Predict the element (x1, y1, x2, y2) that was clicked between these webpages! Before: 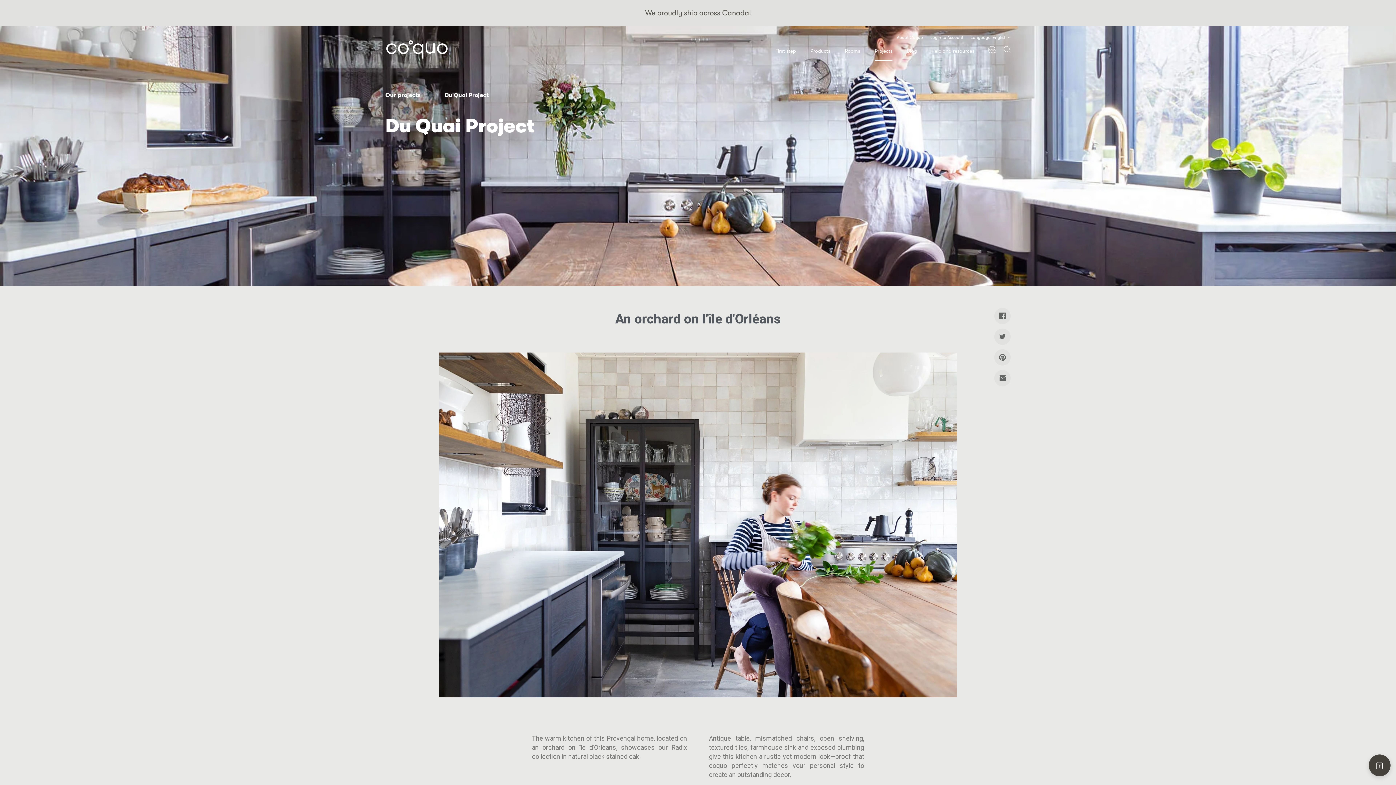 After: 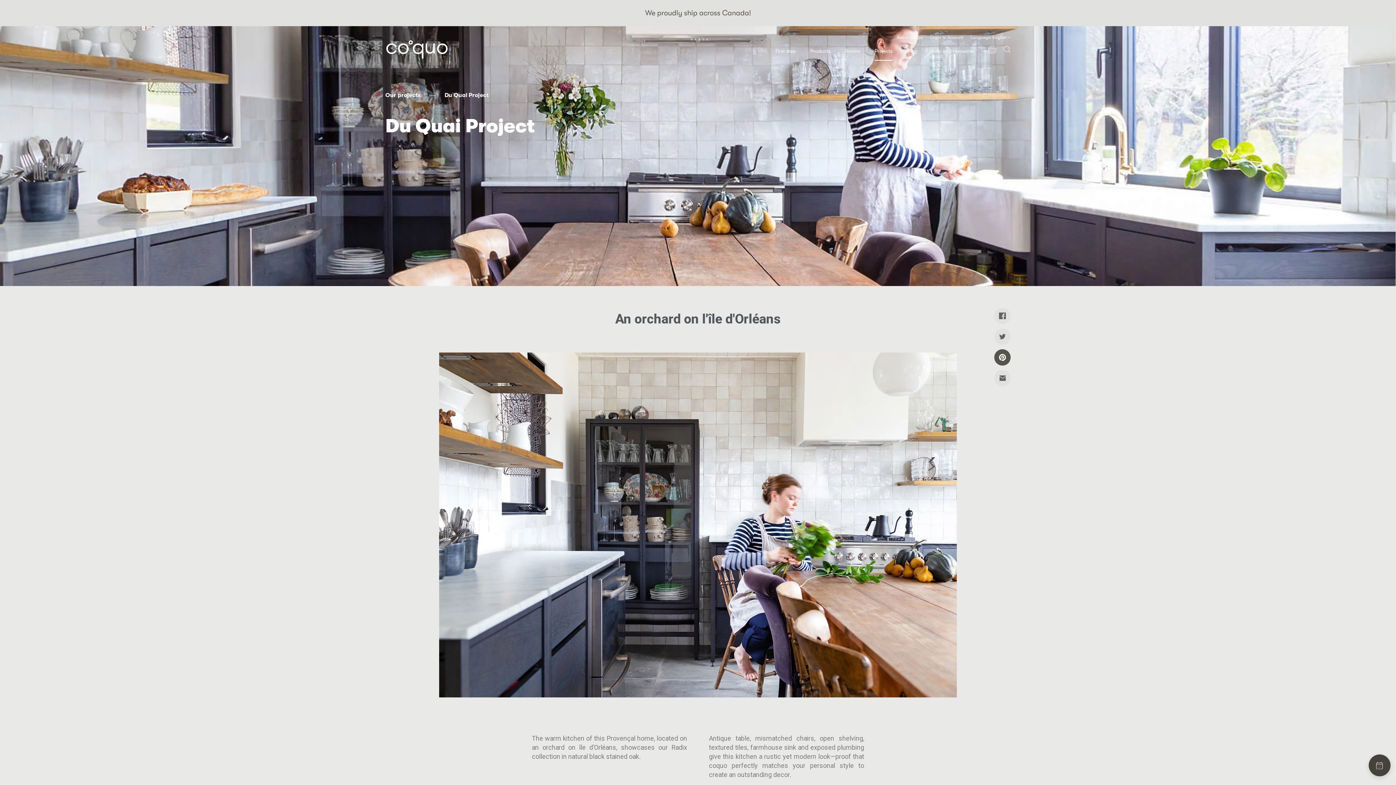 Action: bbox: (994, 349, 1010, 365)